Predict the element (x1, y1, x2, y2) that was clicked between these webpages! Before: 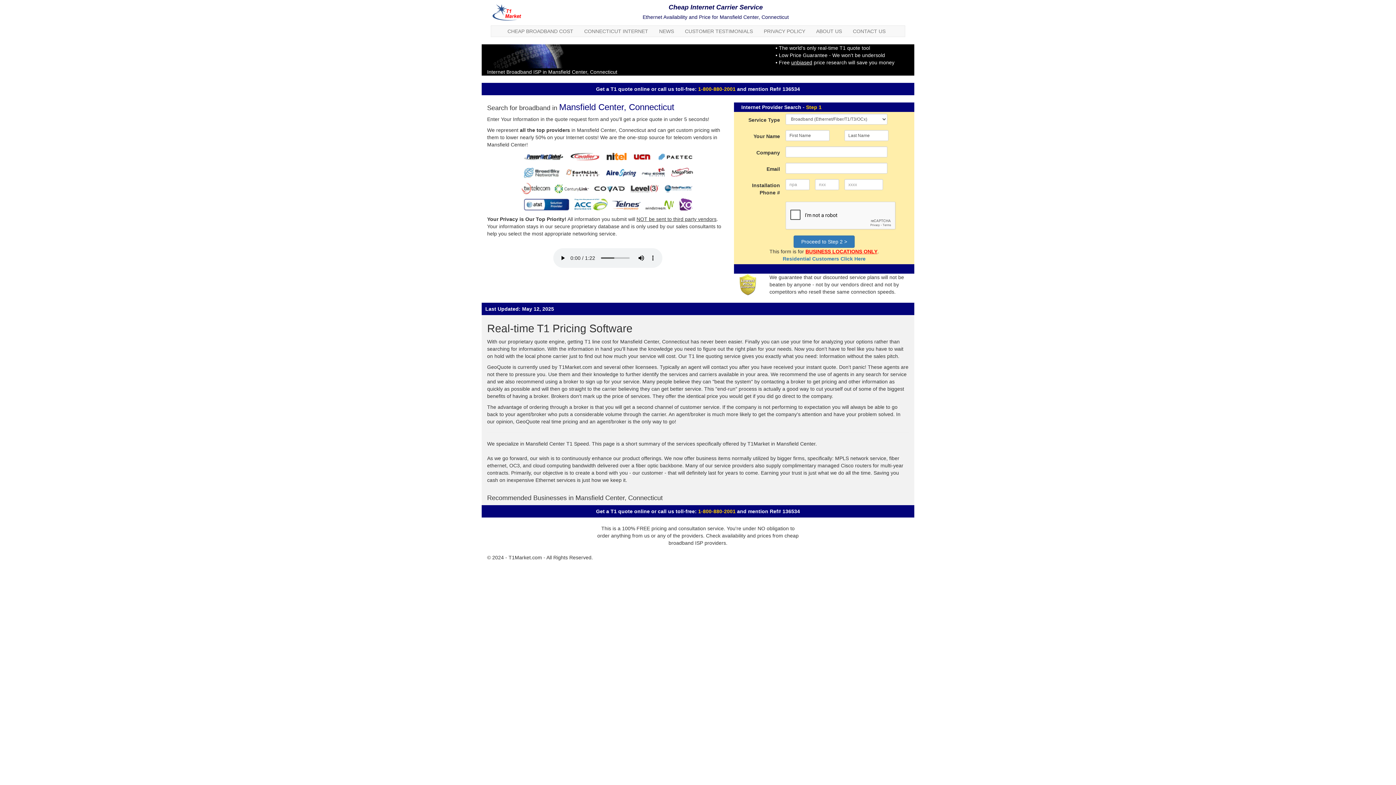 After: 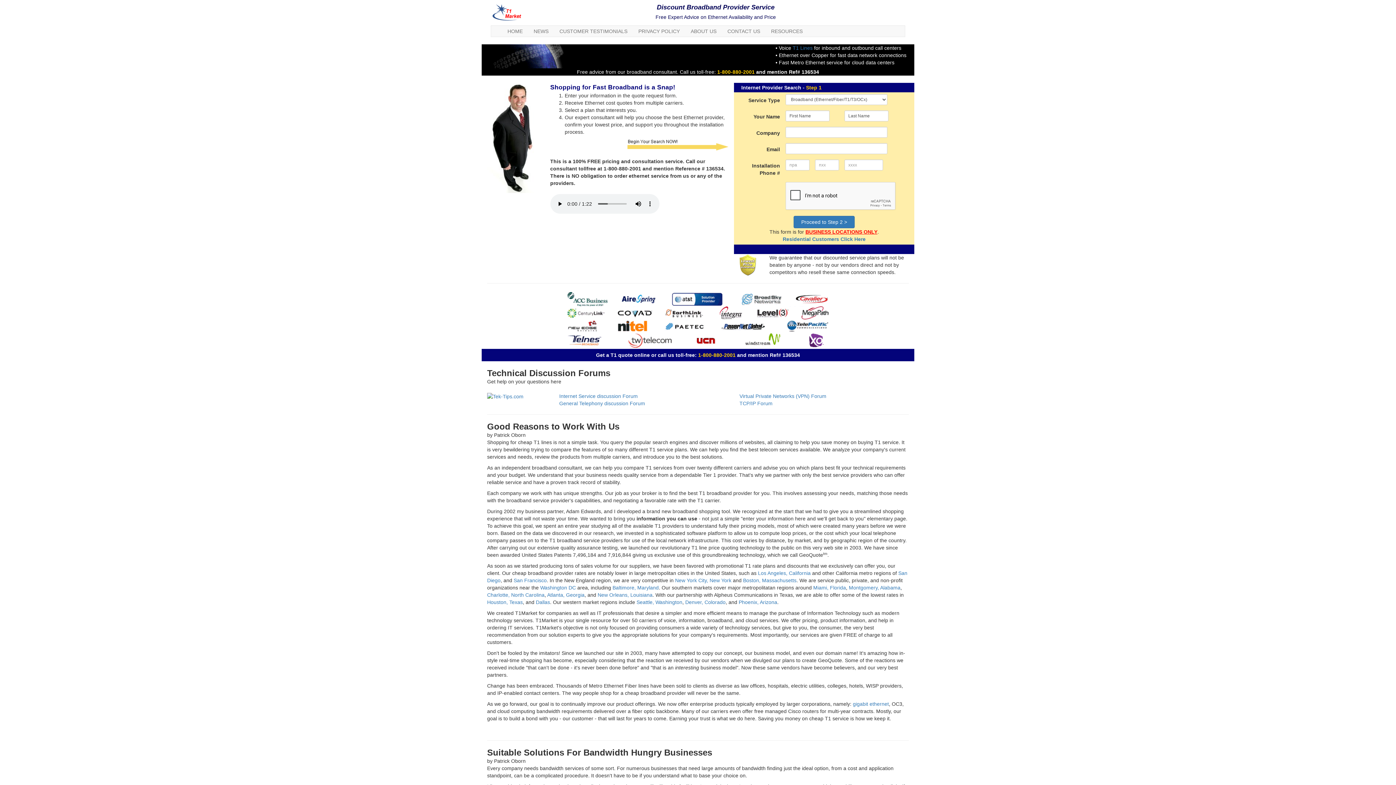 Action: bbox: (490, 4, 520, 10)